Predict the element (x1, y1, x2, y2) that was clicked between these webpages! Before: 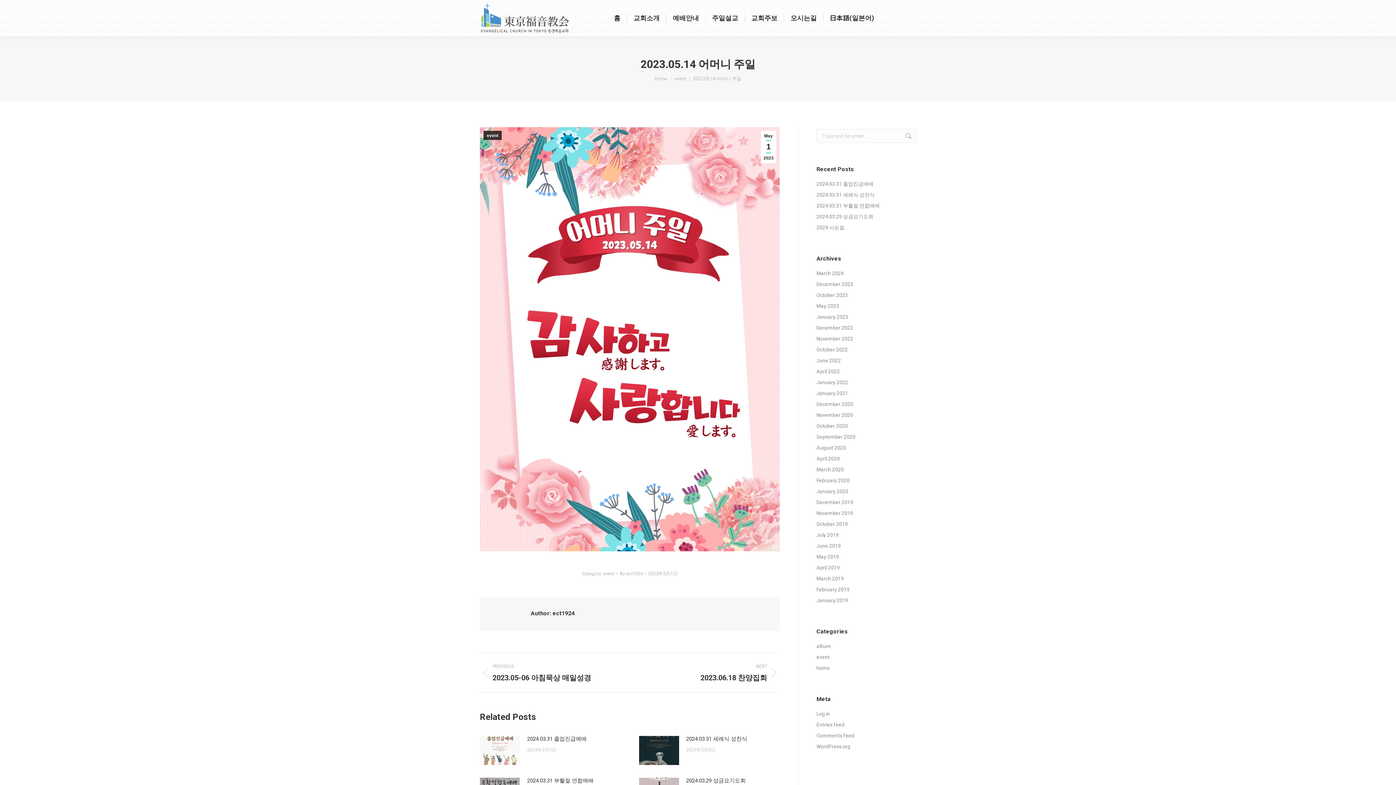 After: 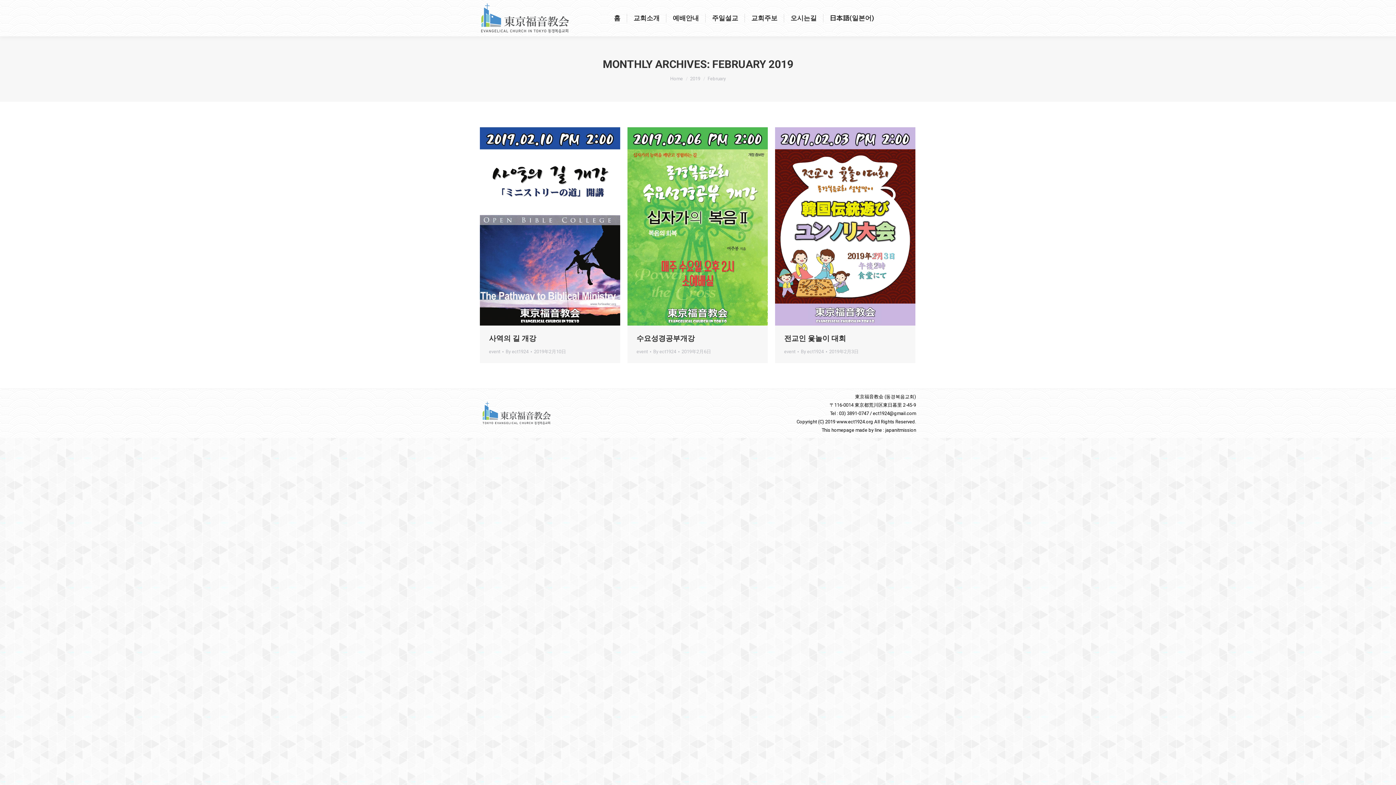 Action: label: February 2019 bbox: (816, 585, 849, 594)